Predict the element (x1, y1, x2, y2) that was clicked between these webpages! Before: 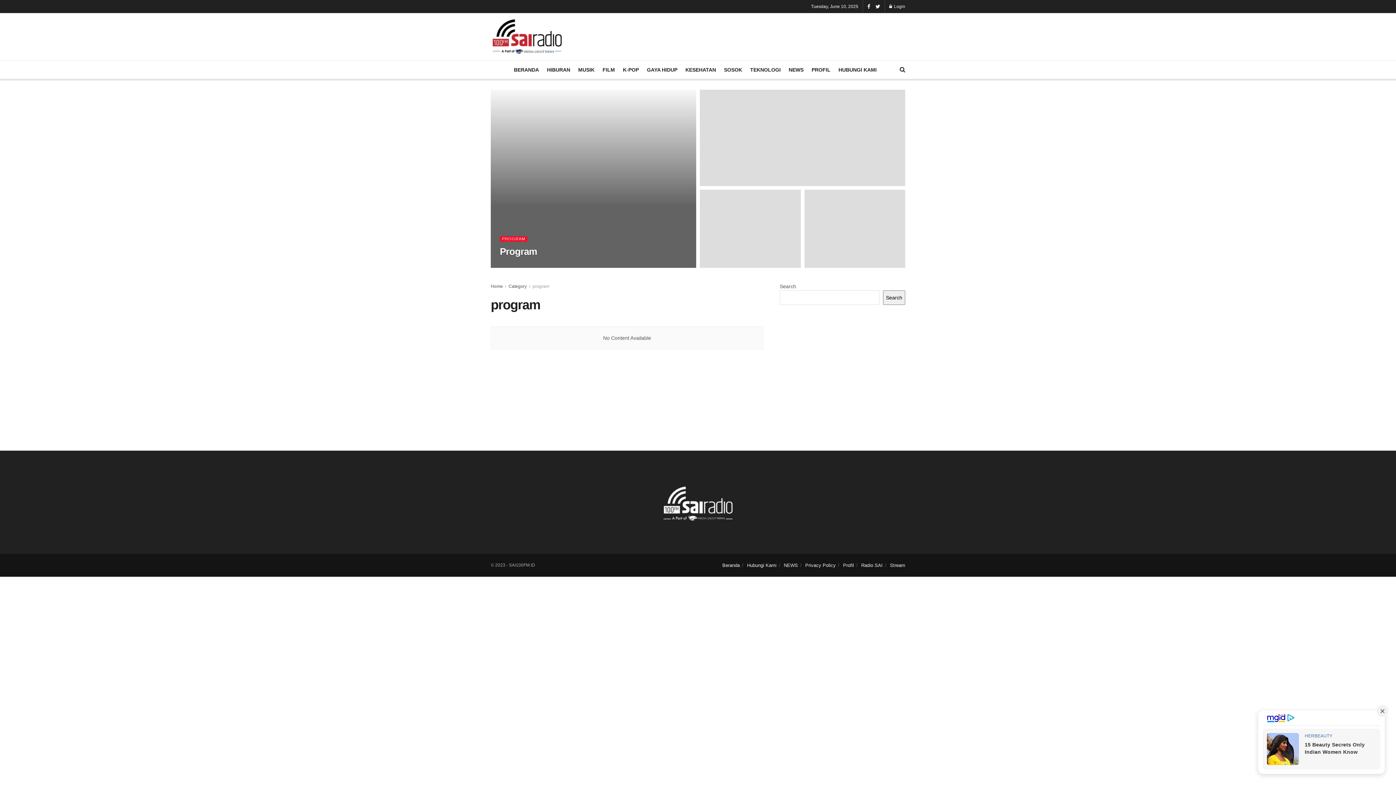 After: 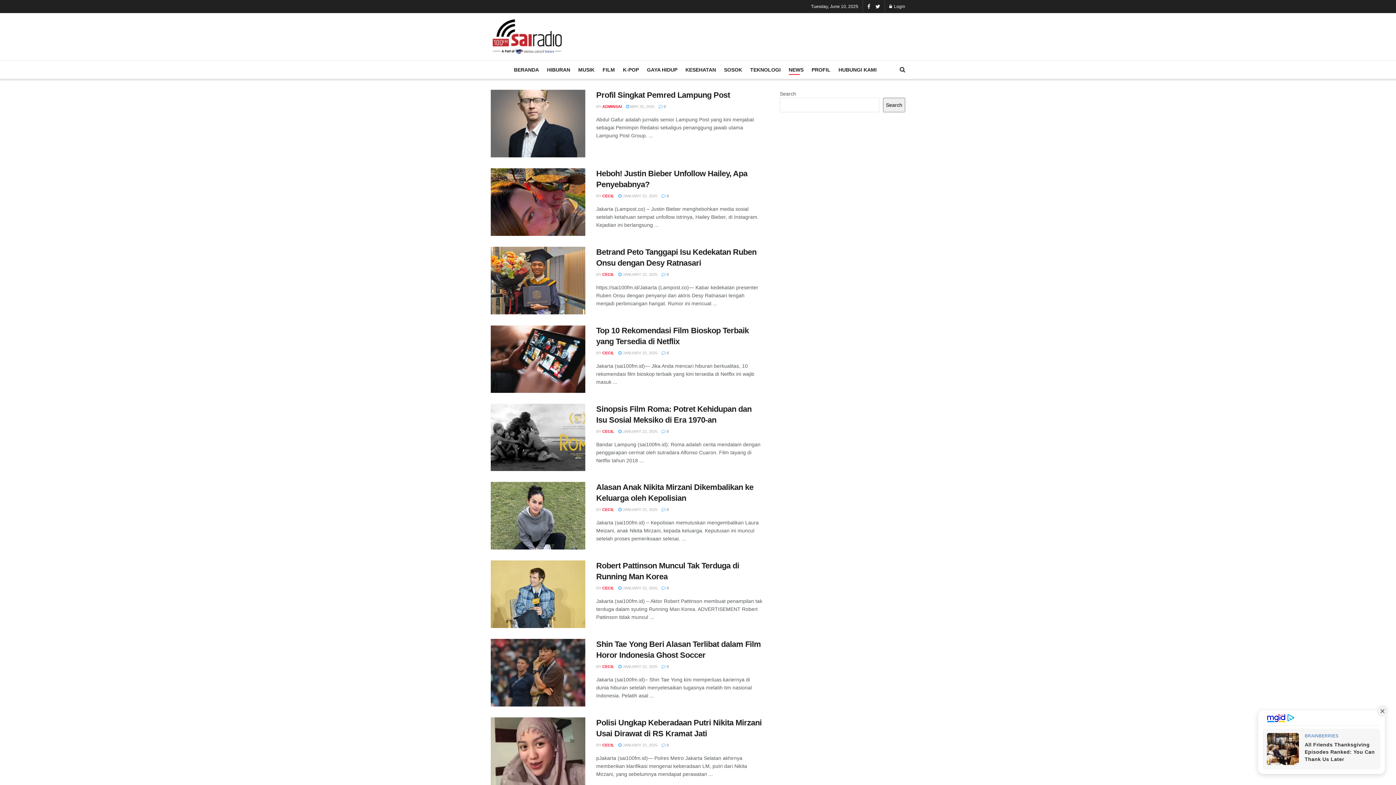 Action: label: NEWS bbox: (788, 64, 803, 74)